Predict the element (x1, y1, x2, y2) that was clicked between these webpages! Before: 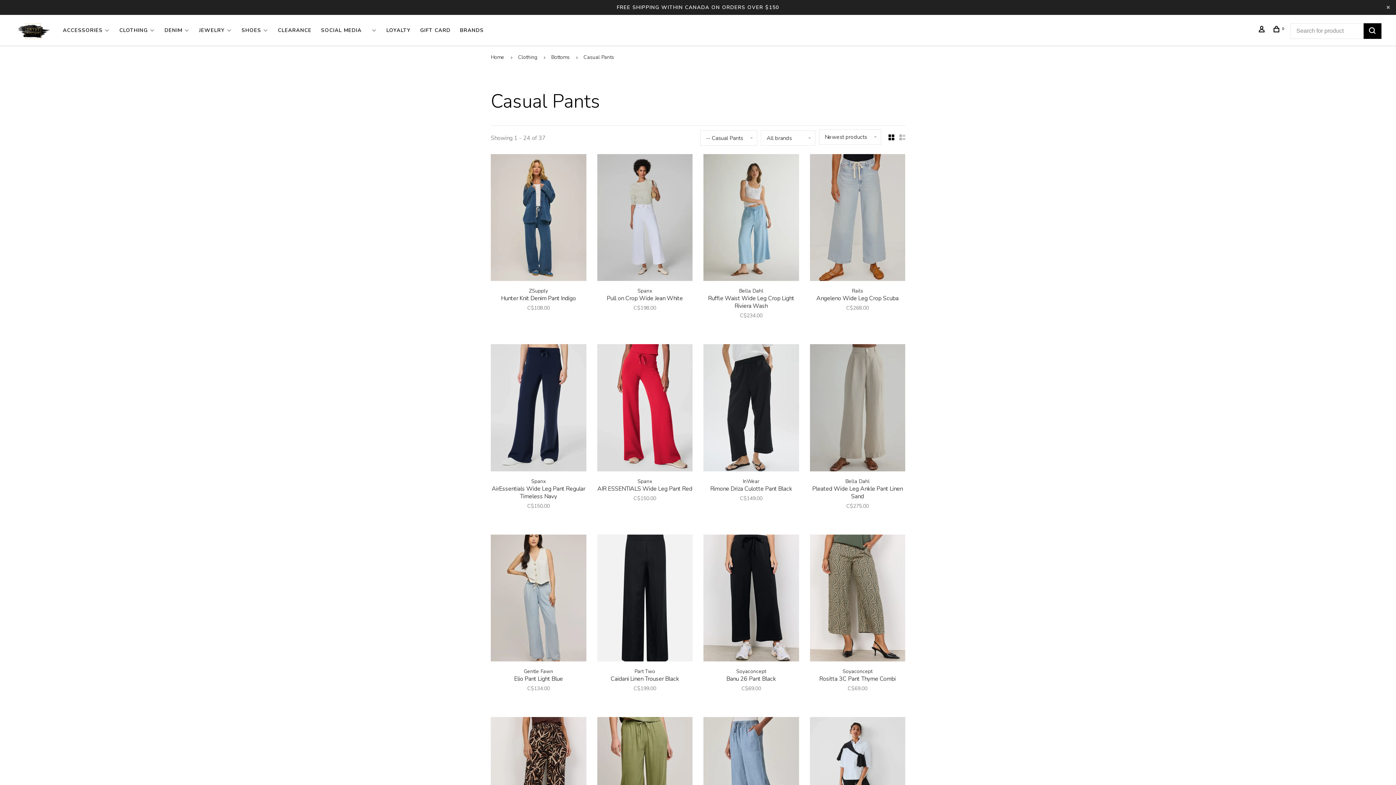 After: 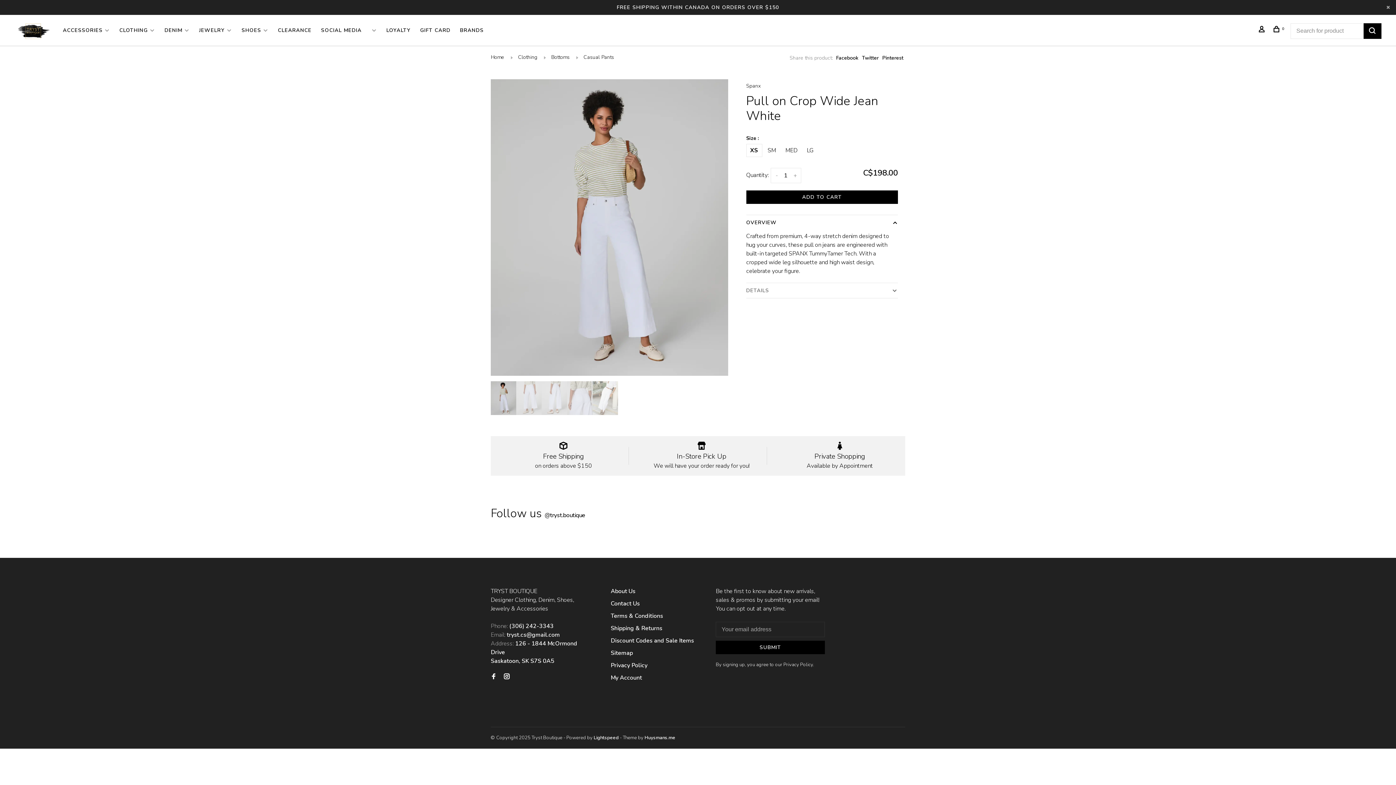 Action: label: Spanx
Pull on Crop Wide Jean White bbox: (597, 287, 692, 302)